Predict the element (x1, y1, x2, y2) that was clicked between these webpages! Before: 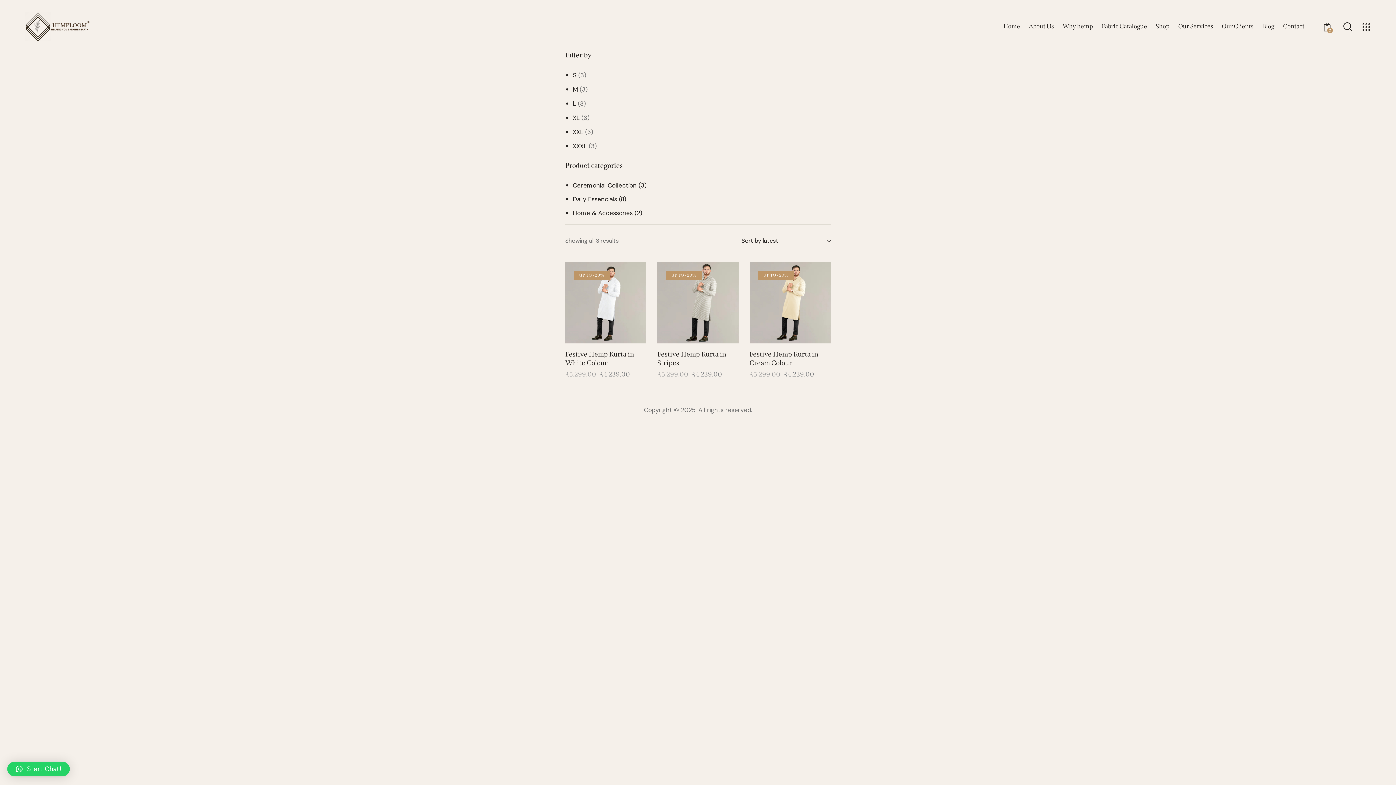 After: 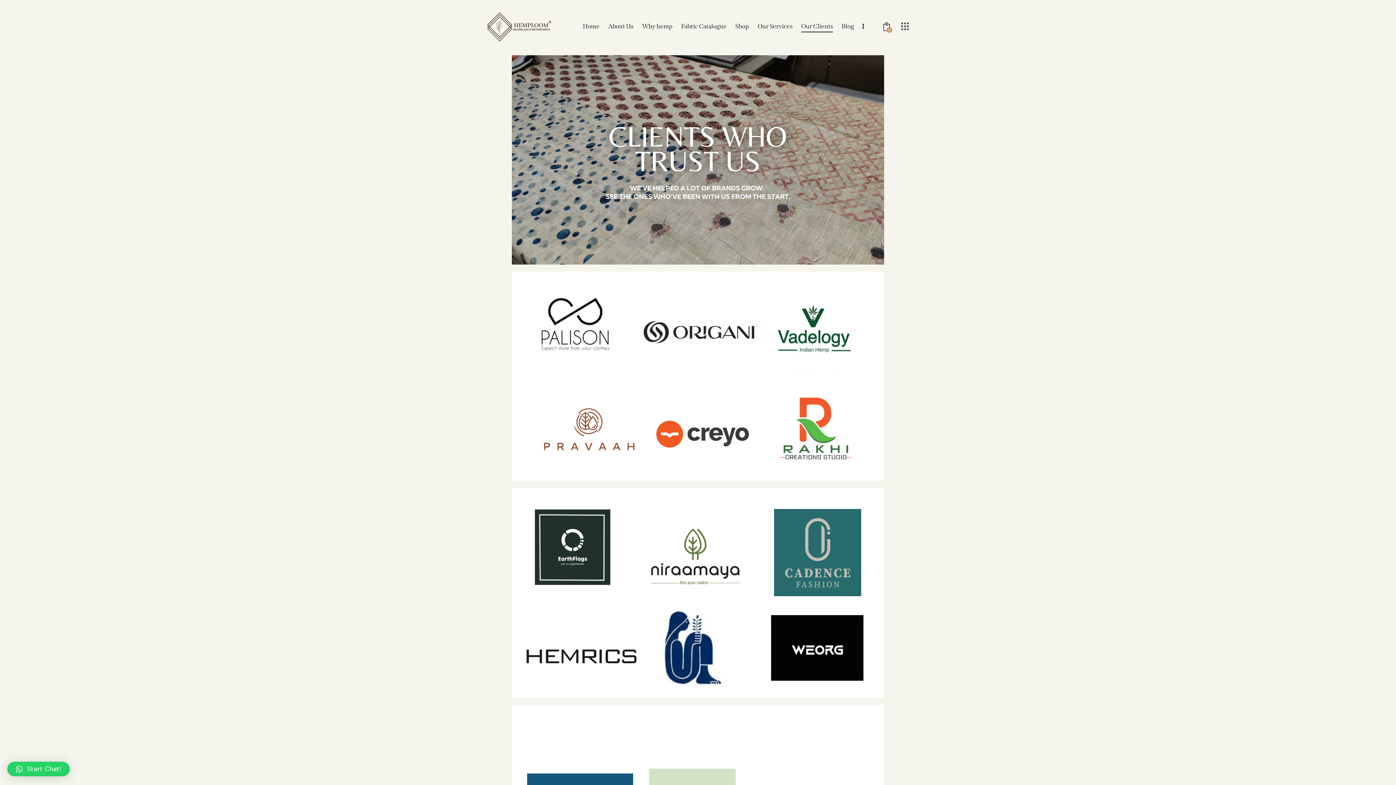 Action: bbox: (1217, 17, 1258, 35) label: Our Clients